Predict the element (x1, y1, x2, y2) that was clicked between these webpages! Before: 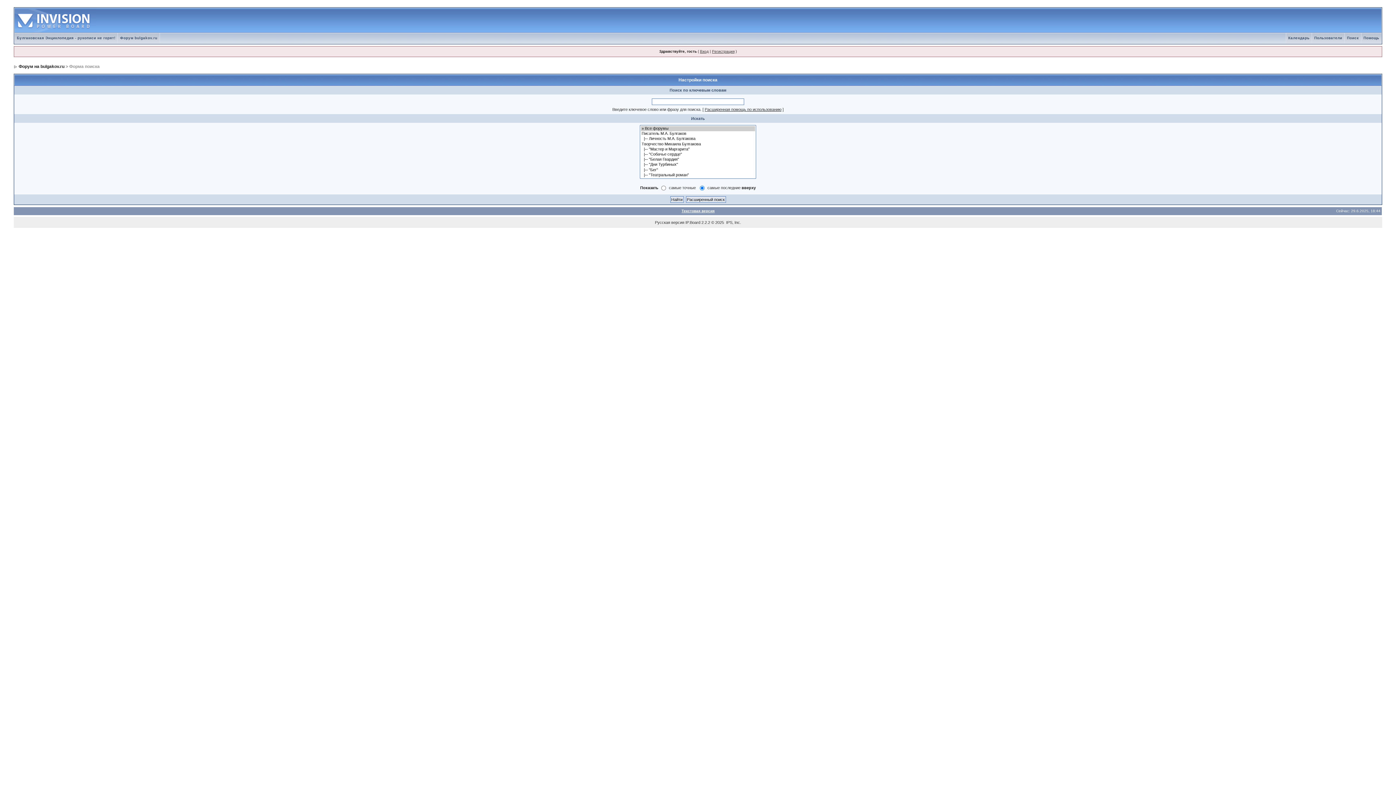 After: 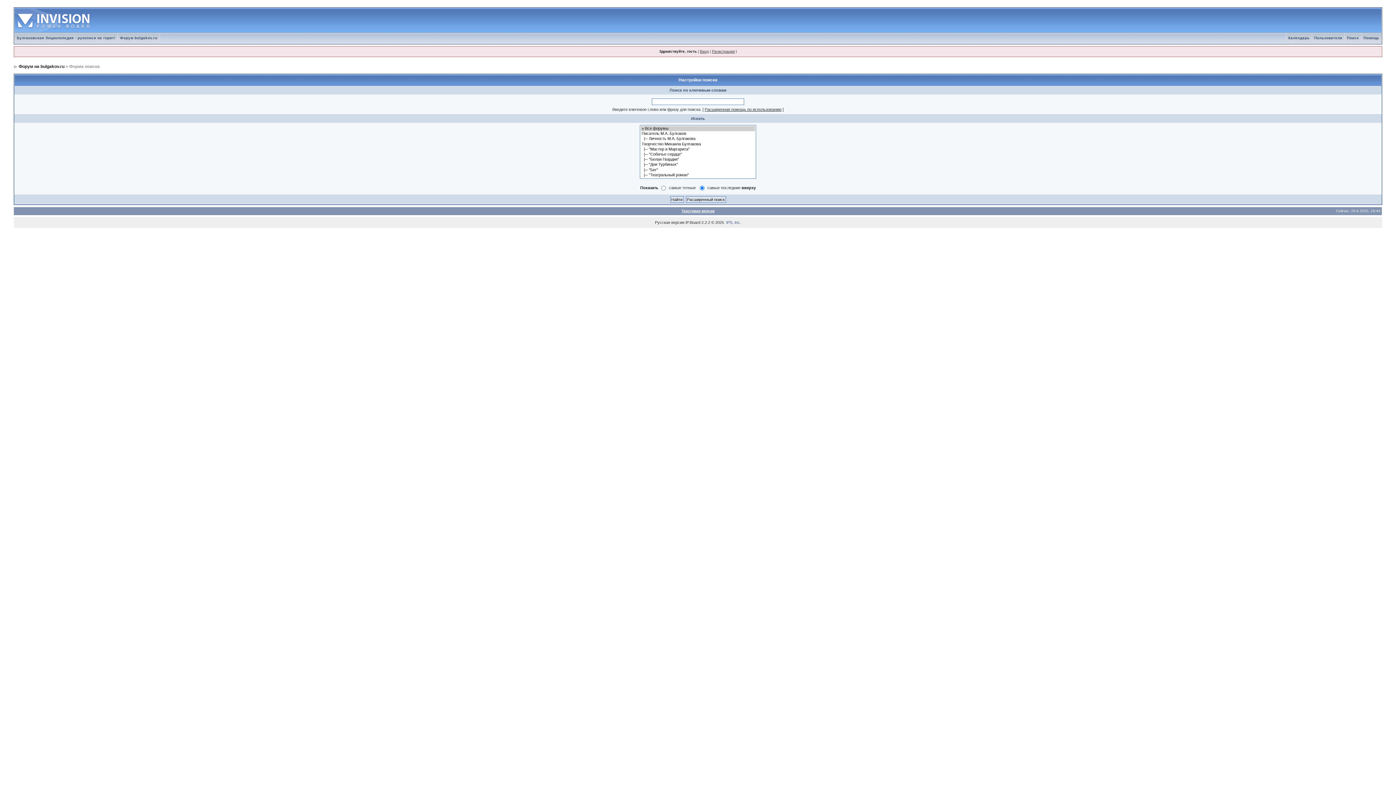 Action: bbox: (726, 220, 740, 224) label: IPS, Inc